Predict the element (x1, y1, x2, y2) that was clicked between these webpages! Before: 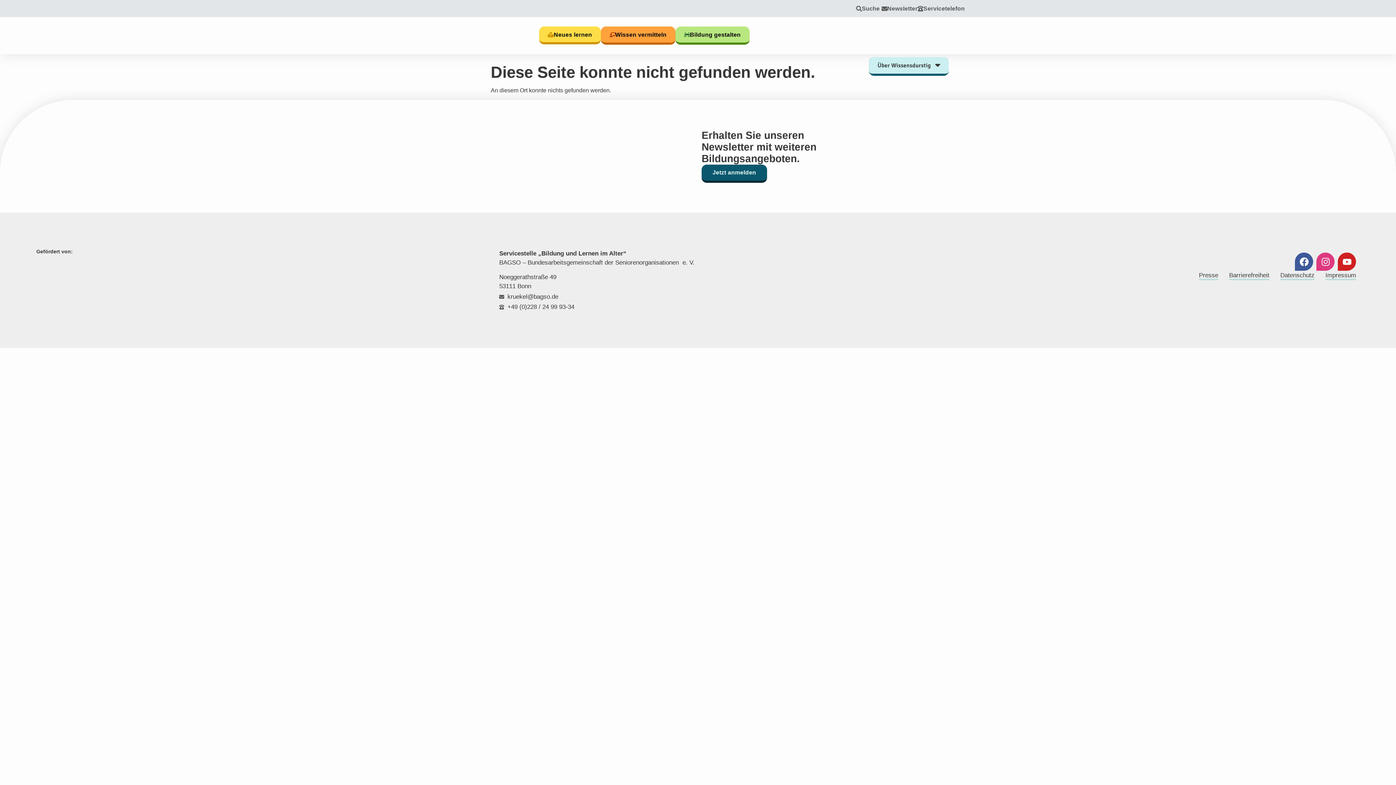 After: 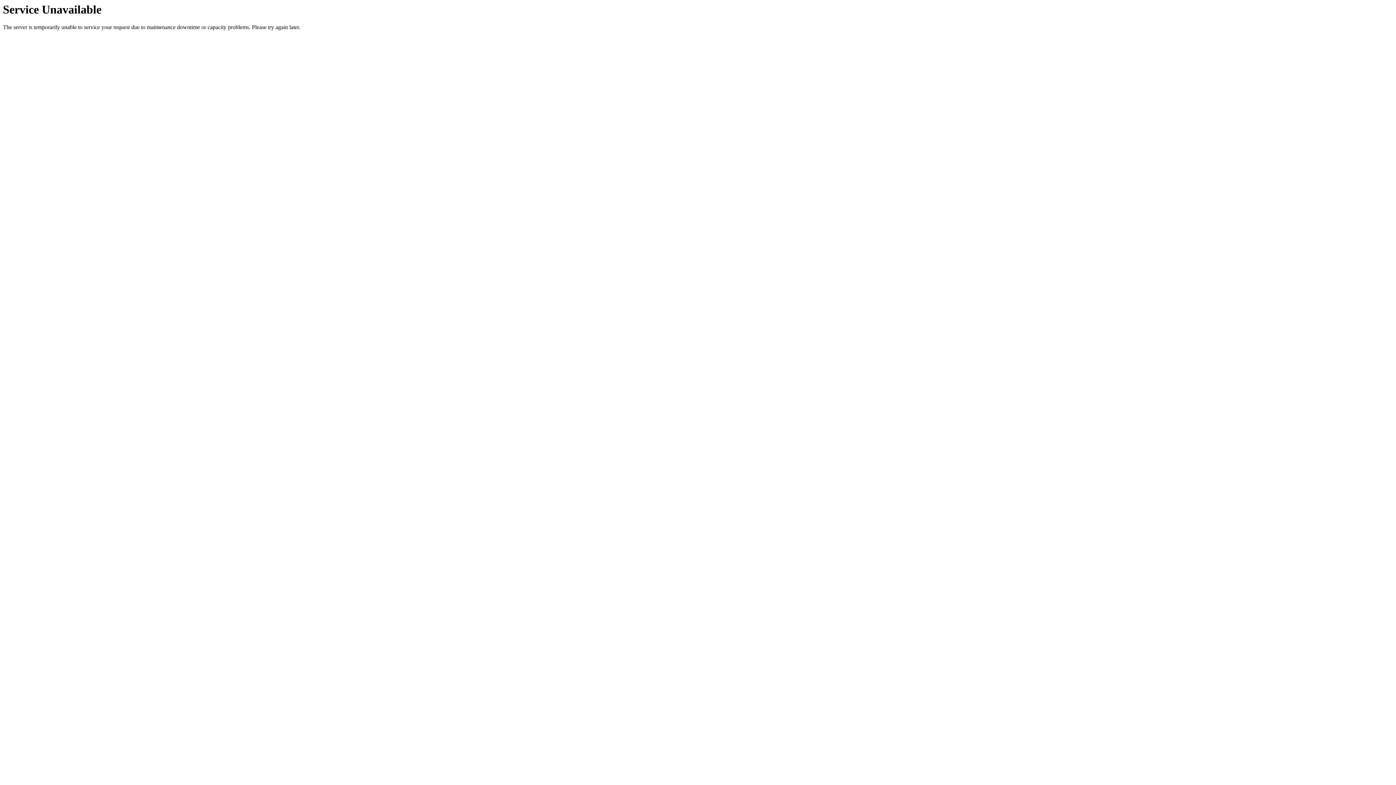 Action: label: Bildung gestalten bbox: (675, 26, 749, 44)